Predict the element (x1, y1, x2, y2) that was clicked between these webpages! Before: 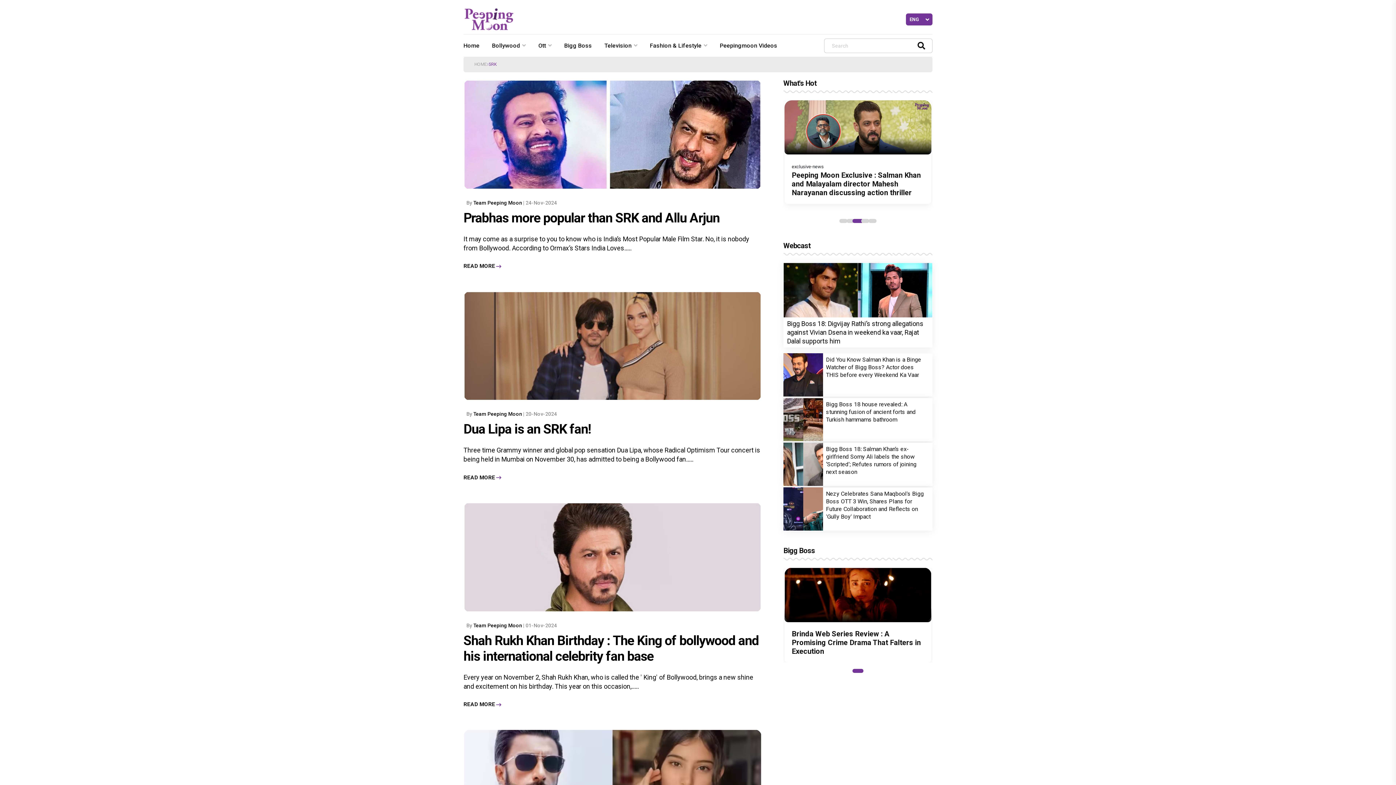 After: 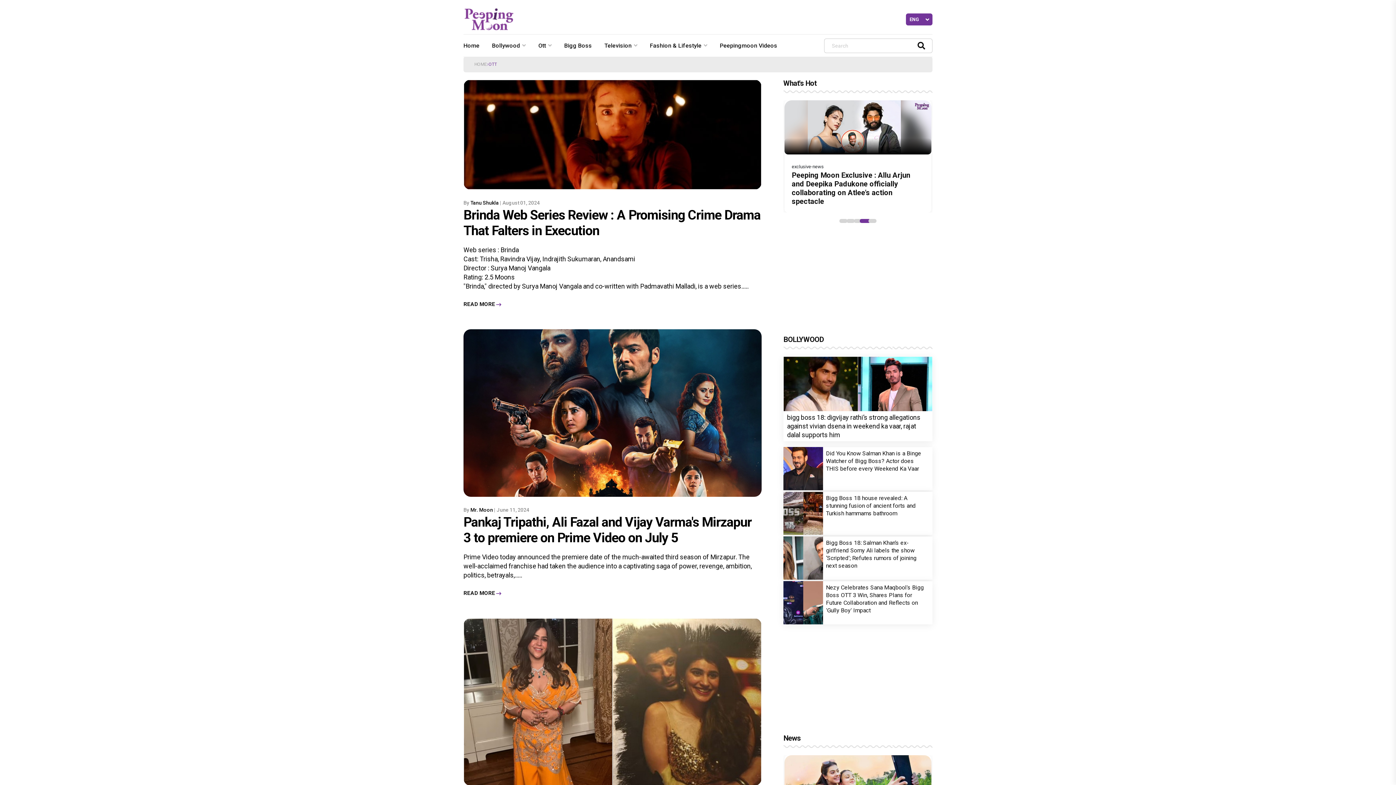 Action: bbox: (538, 34, 555, 56) label: Ott